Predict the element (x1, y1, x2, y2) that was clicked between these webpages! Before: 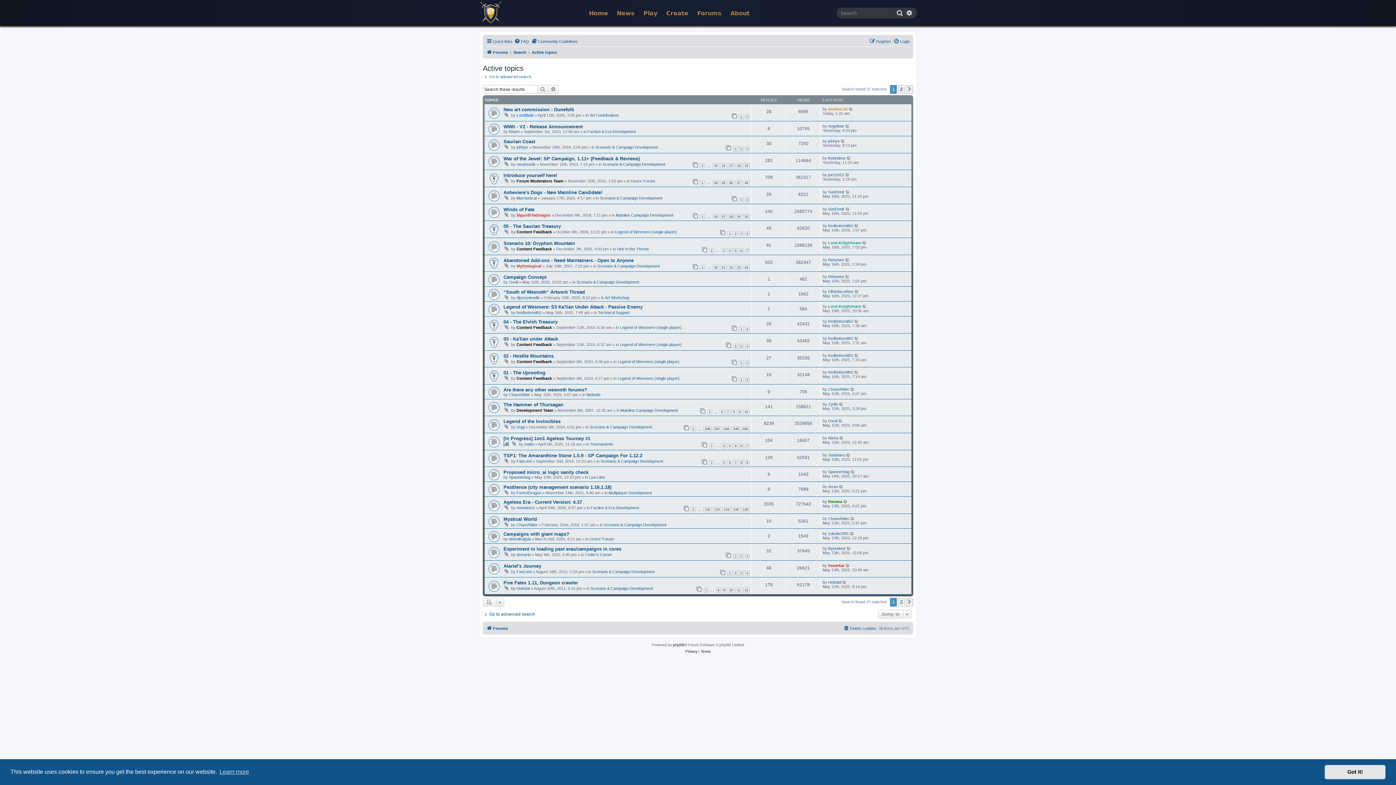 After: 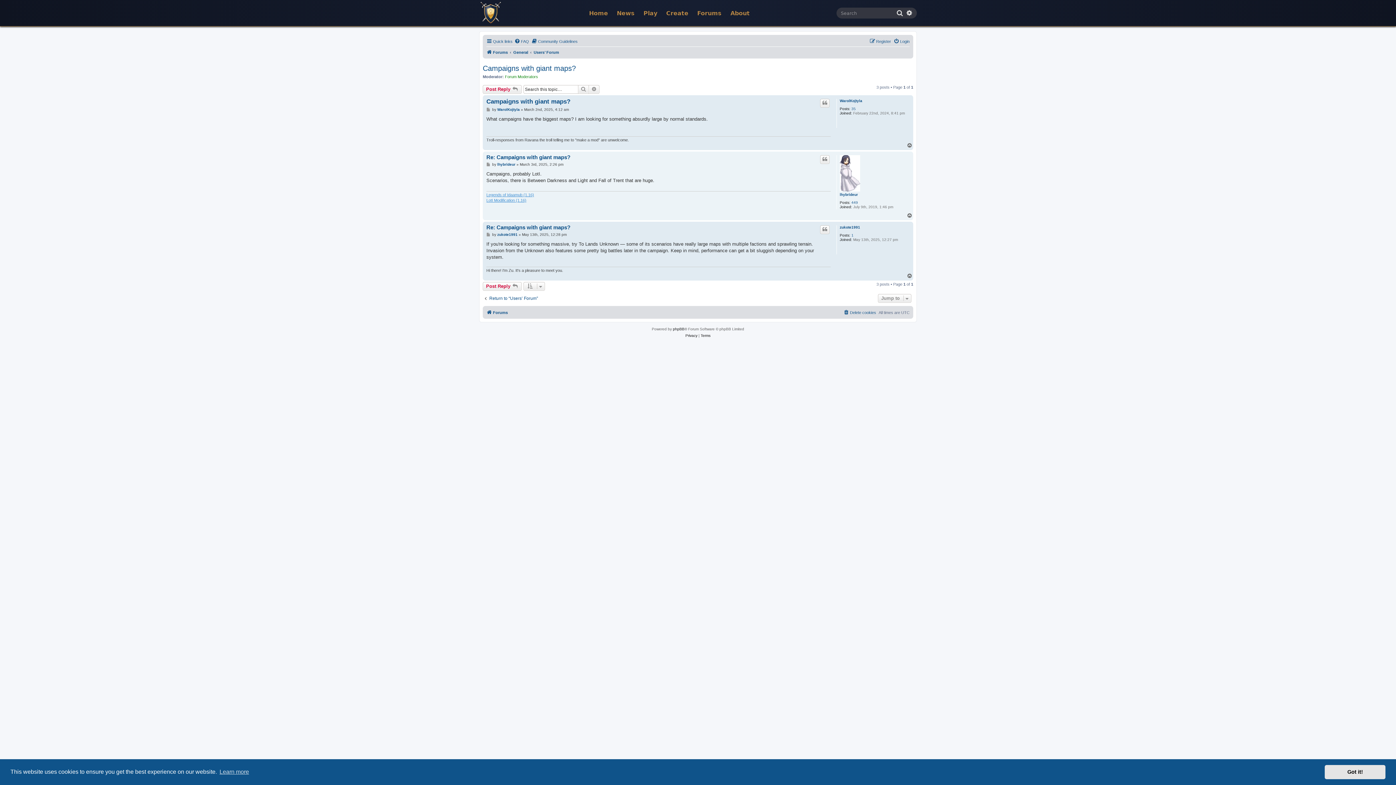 Action: bbox: (503, 531, 569, 537) label: Campaigns with giant maps?